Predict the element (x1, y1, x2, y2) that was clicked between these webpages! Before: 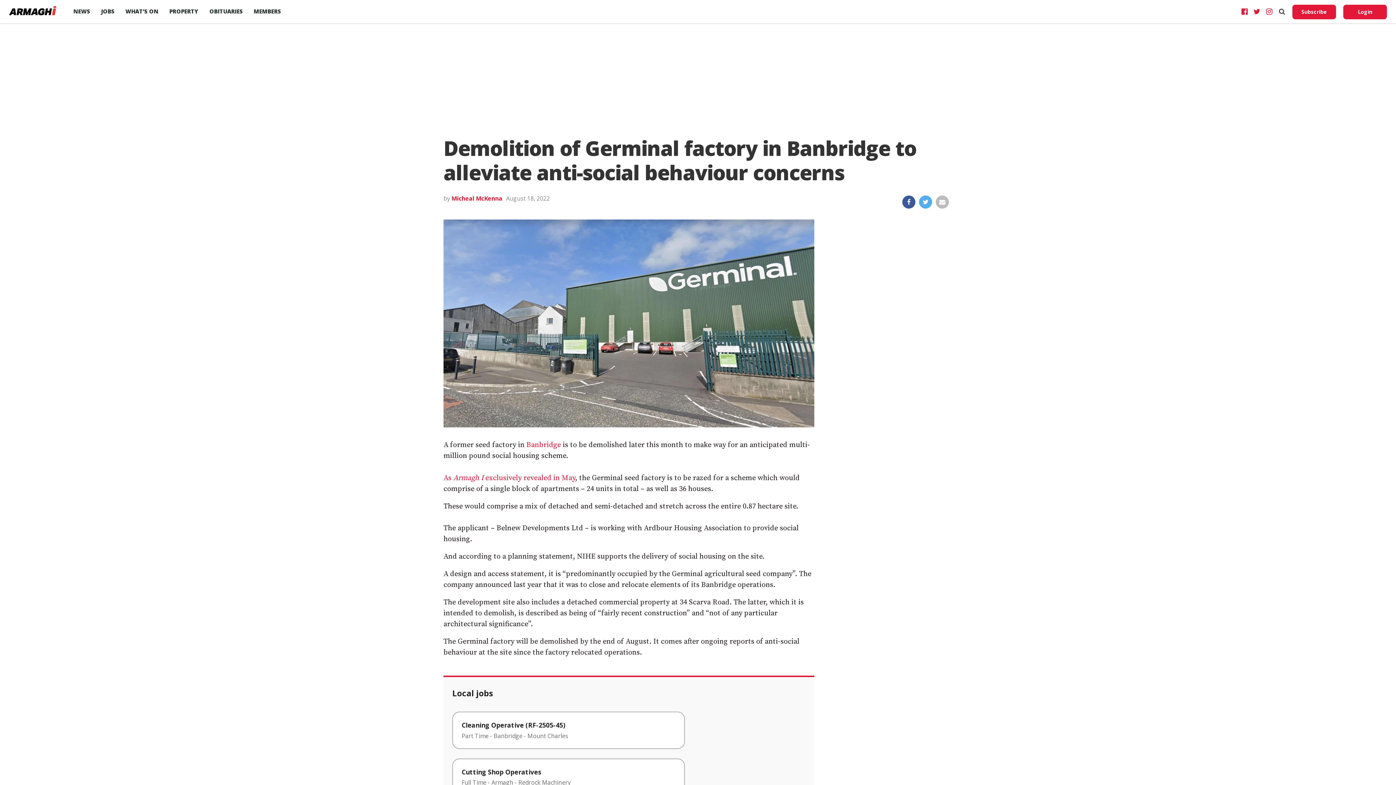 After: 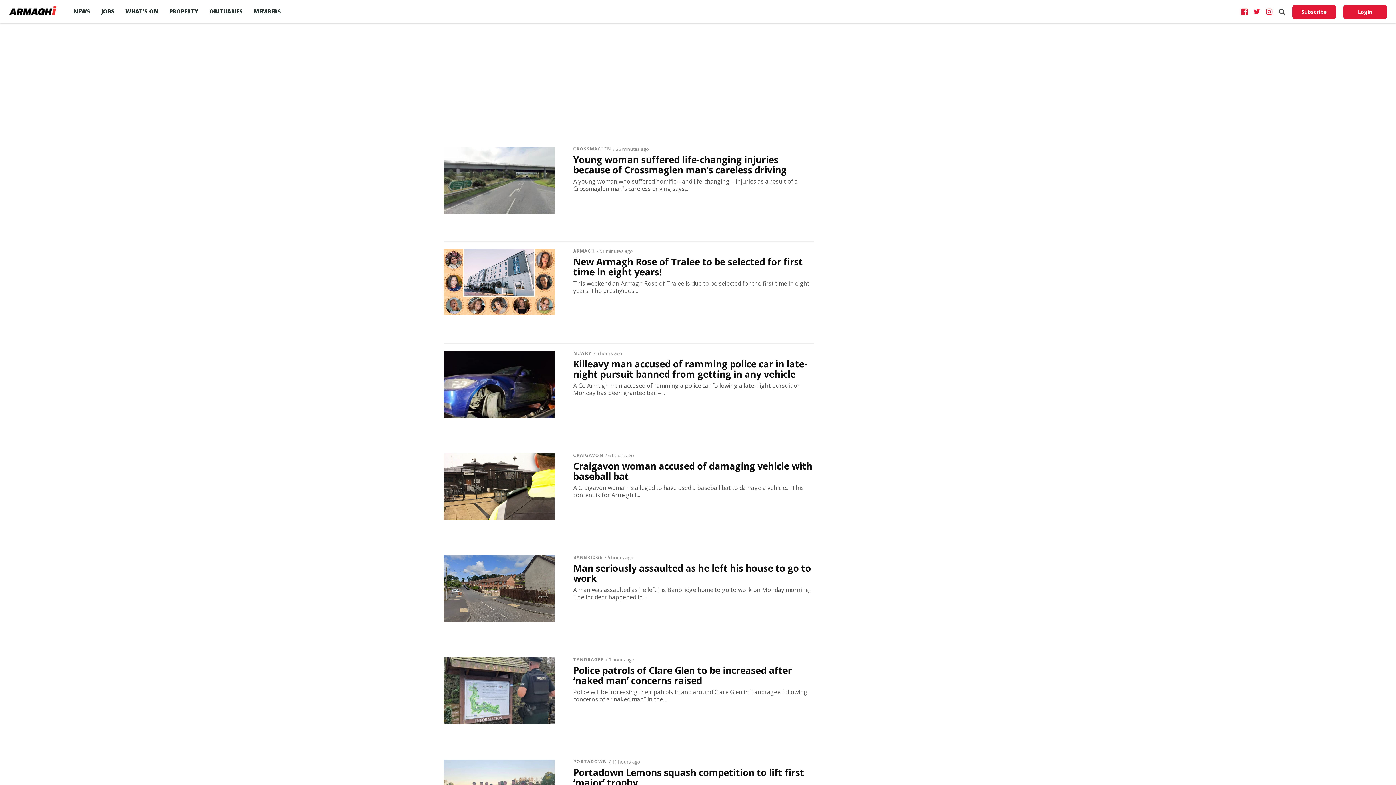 Action: label: NEWS bbox: (68, 0, 95, 22)